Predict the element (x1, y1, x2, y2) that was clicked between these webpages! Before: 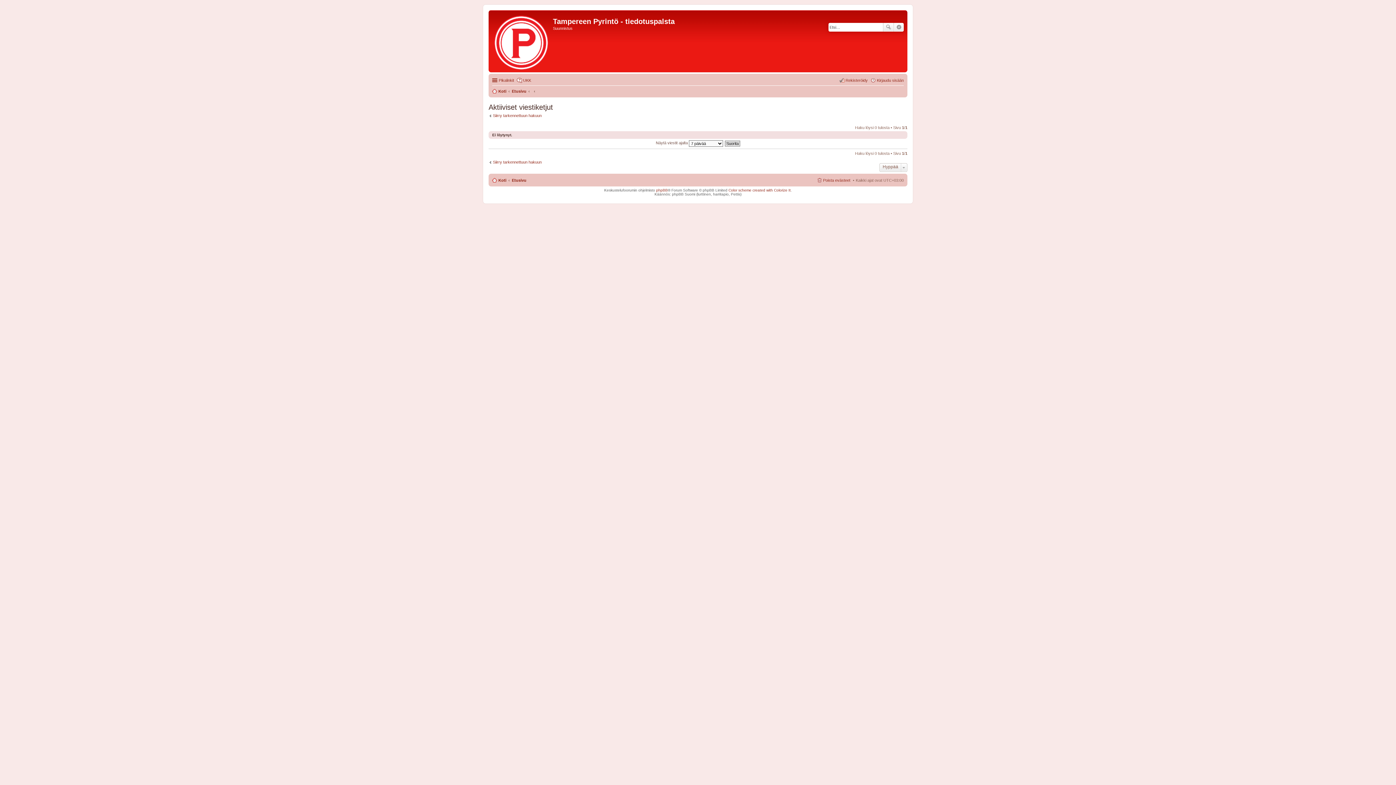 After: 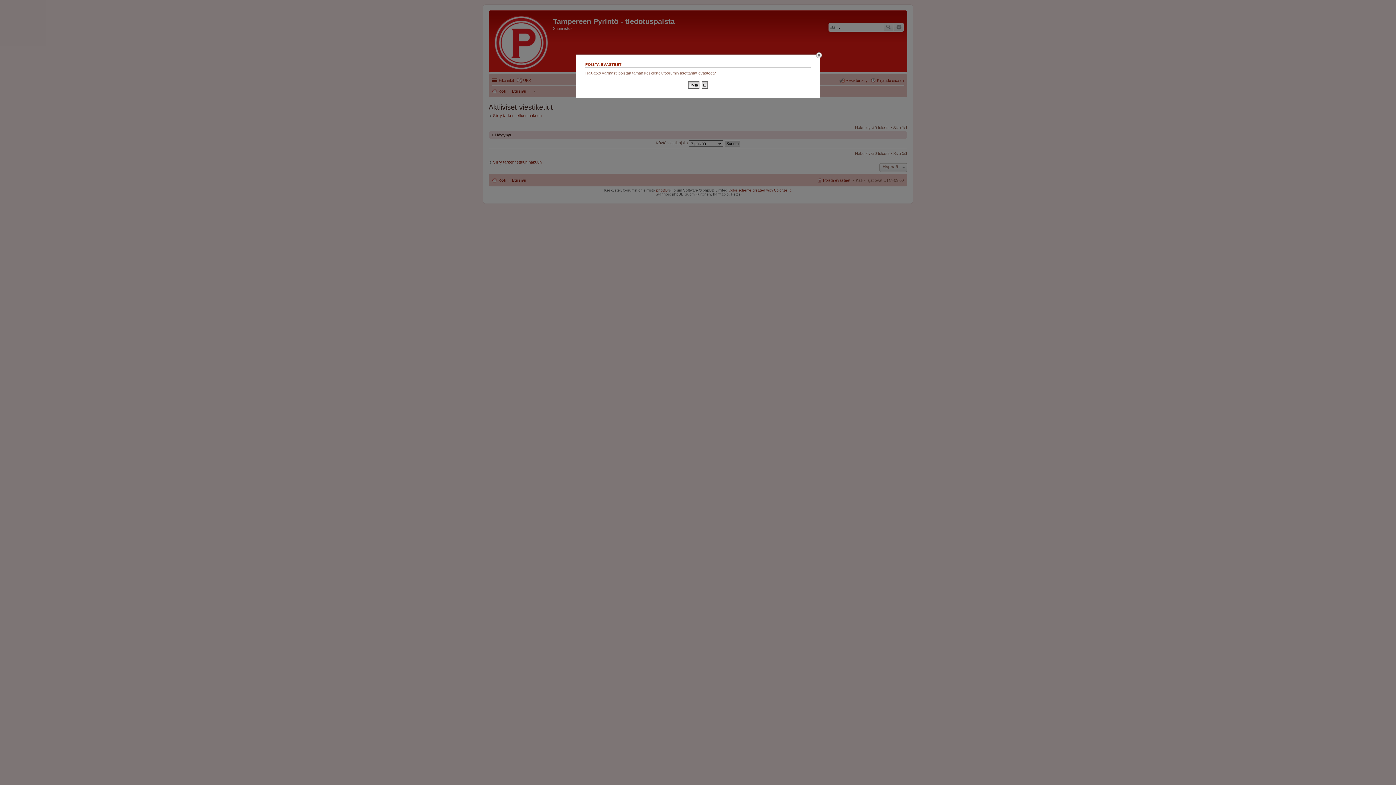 Action: label: Poista evästeet bbox: (816, 176, 850, 184)